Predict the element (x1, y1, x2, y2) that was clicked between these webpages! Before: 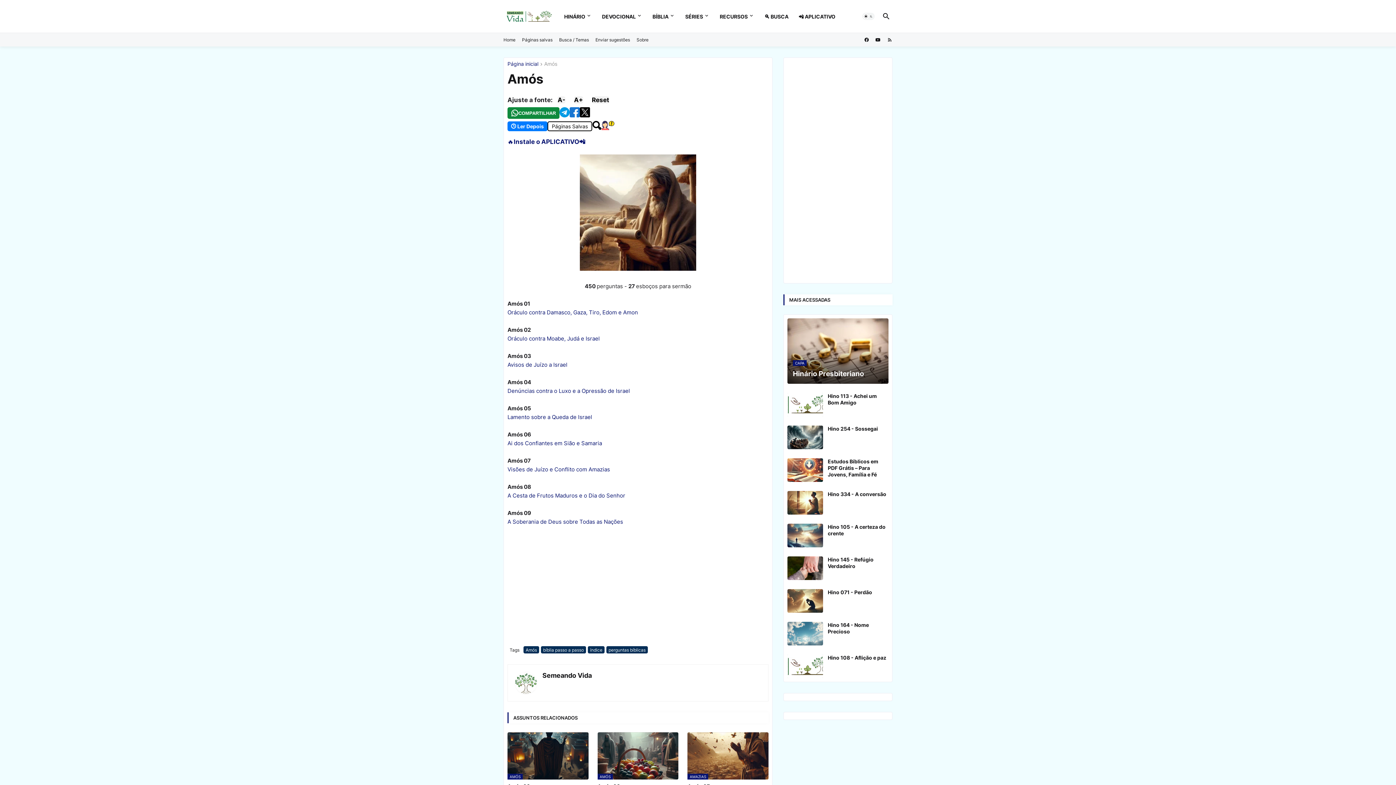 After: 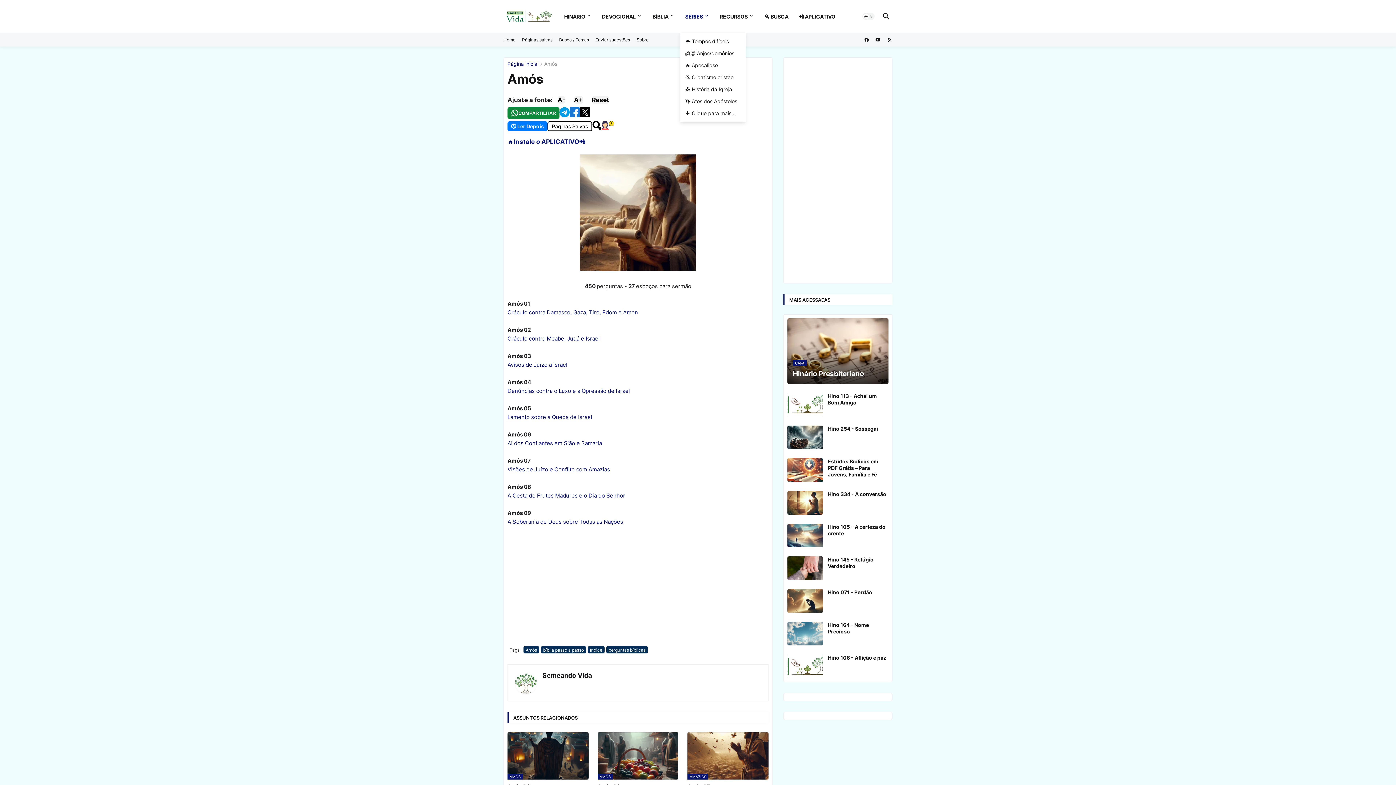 Action: bbox: (680, 0, 714, 32) label: SÉRIES